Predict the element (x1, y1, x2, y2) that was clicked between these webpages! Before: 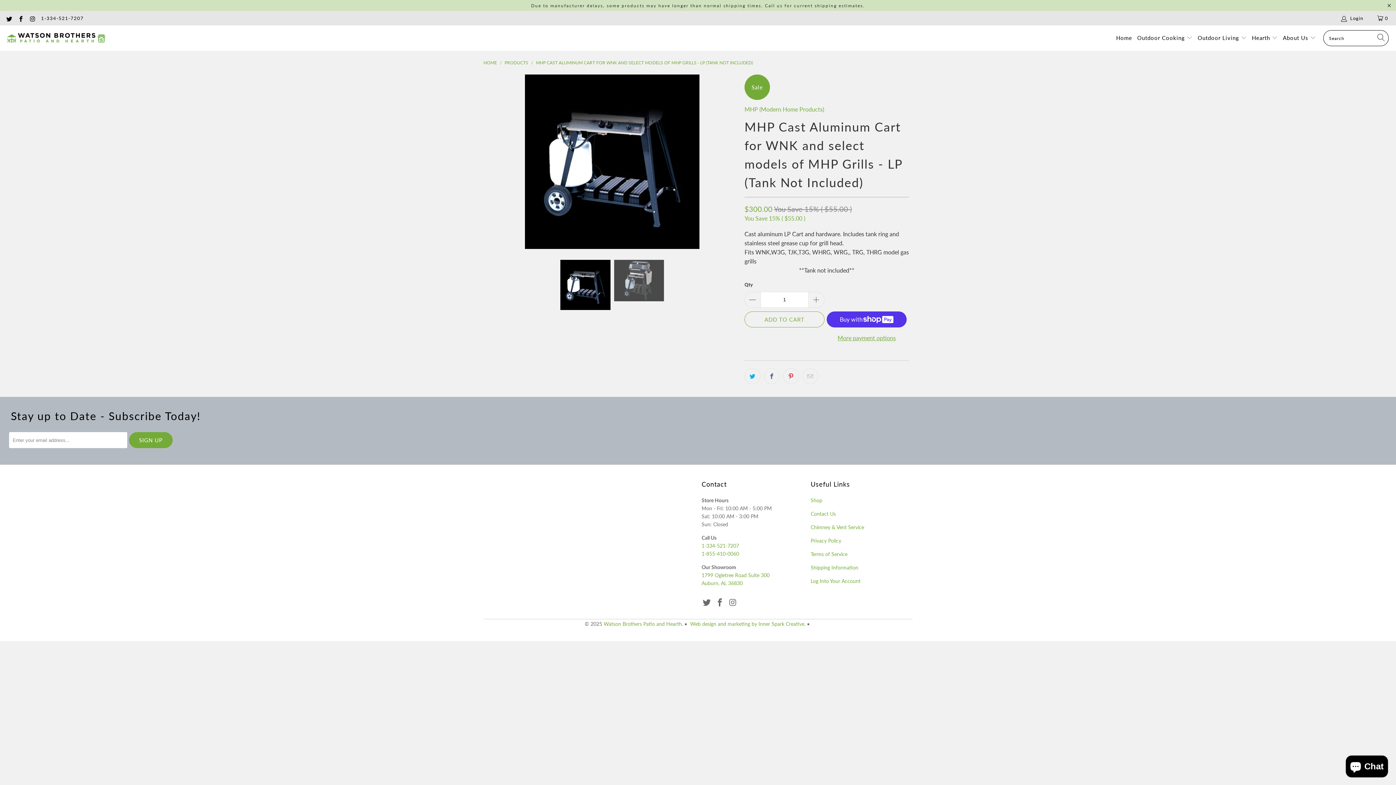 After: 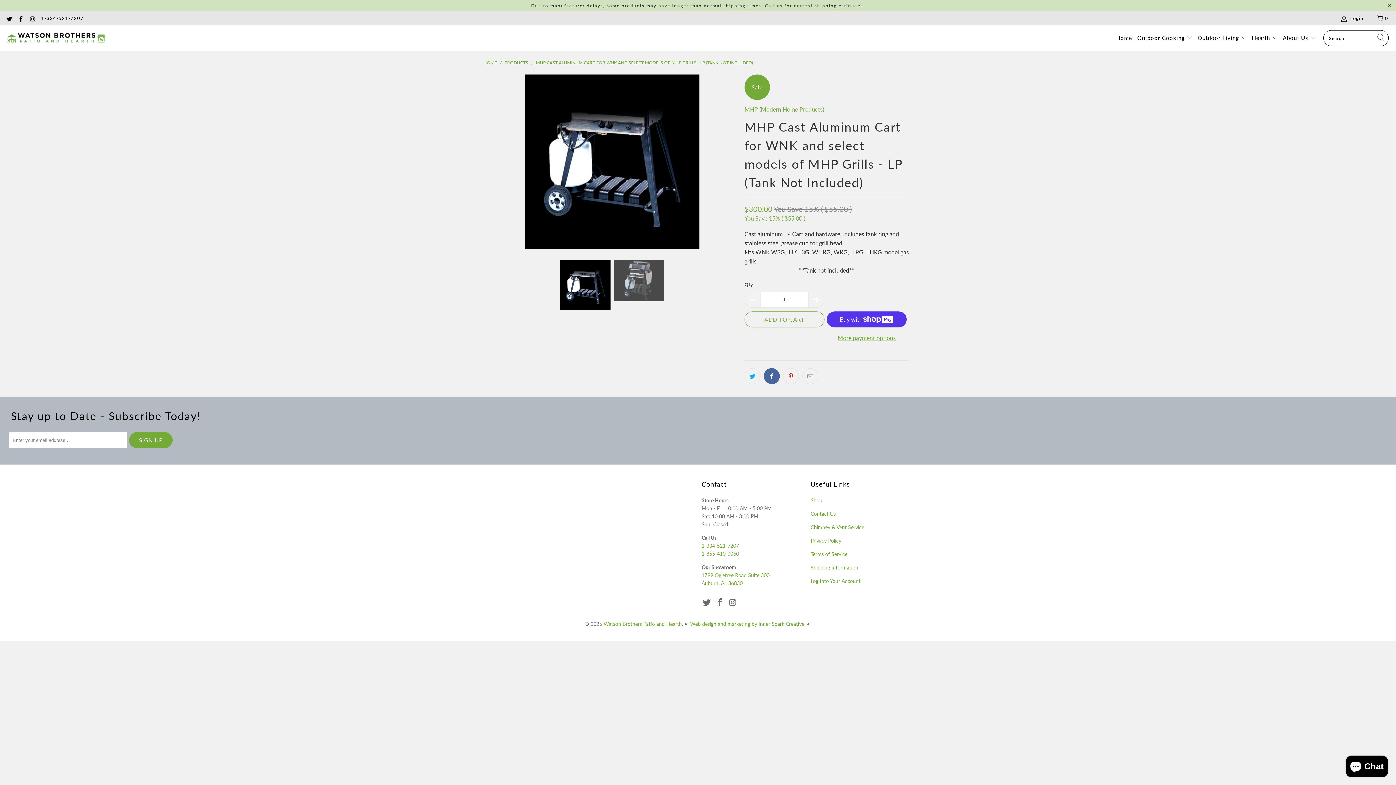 Action: bbox: (764, 368, 780, 384)